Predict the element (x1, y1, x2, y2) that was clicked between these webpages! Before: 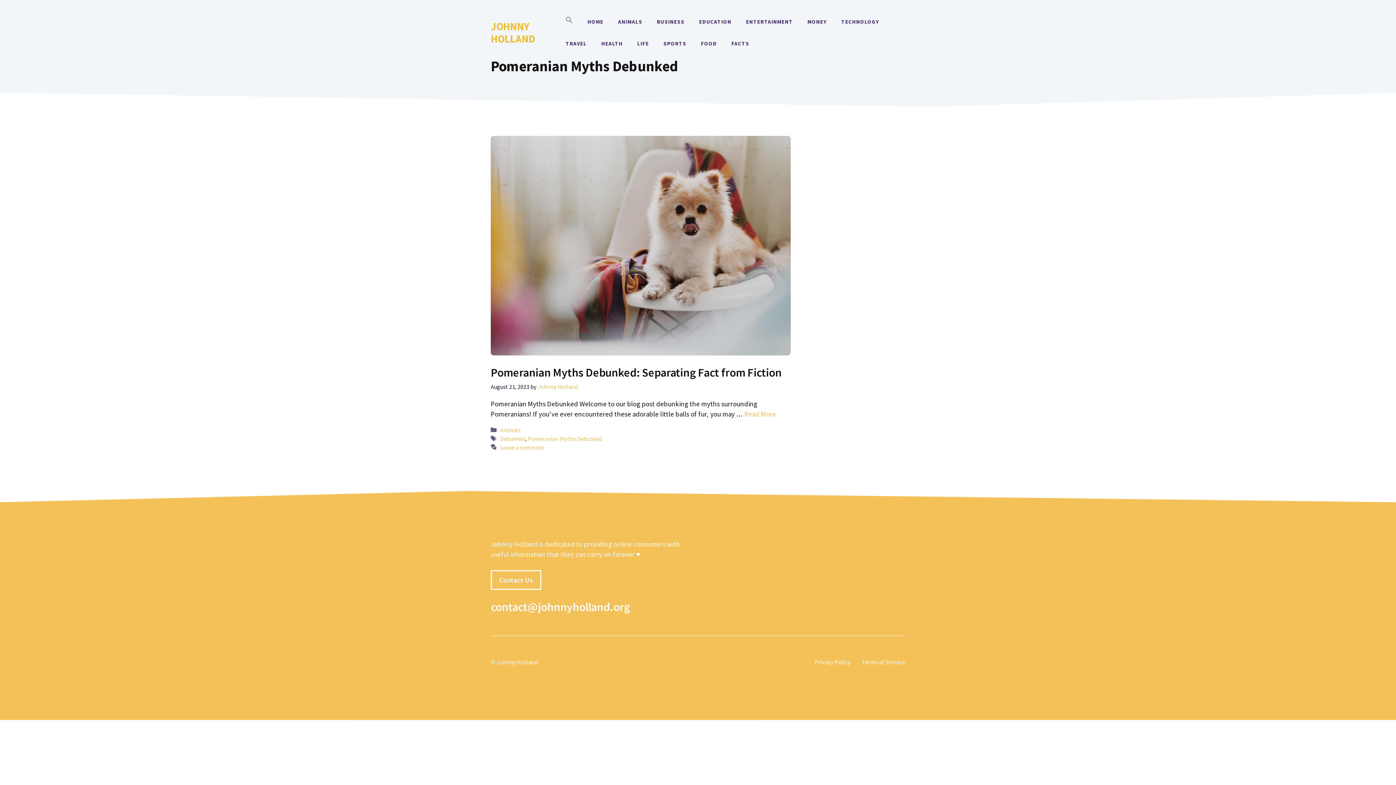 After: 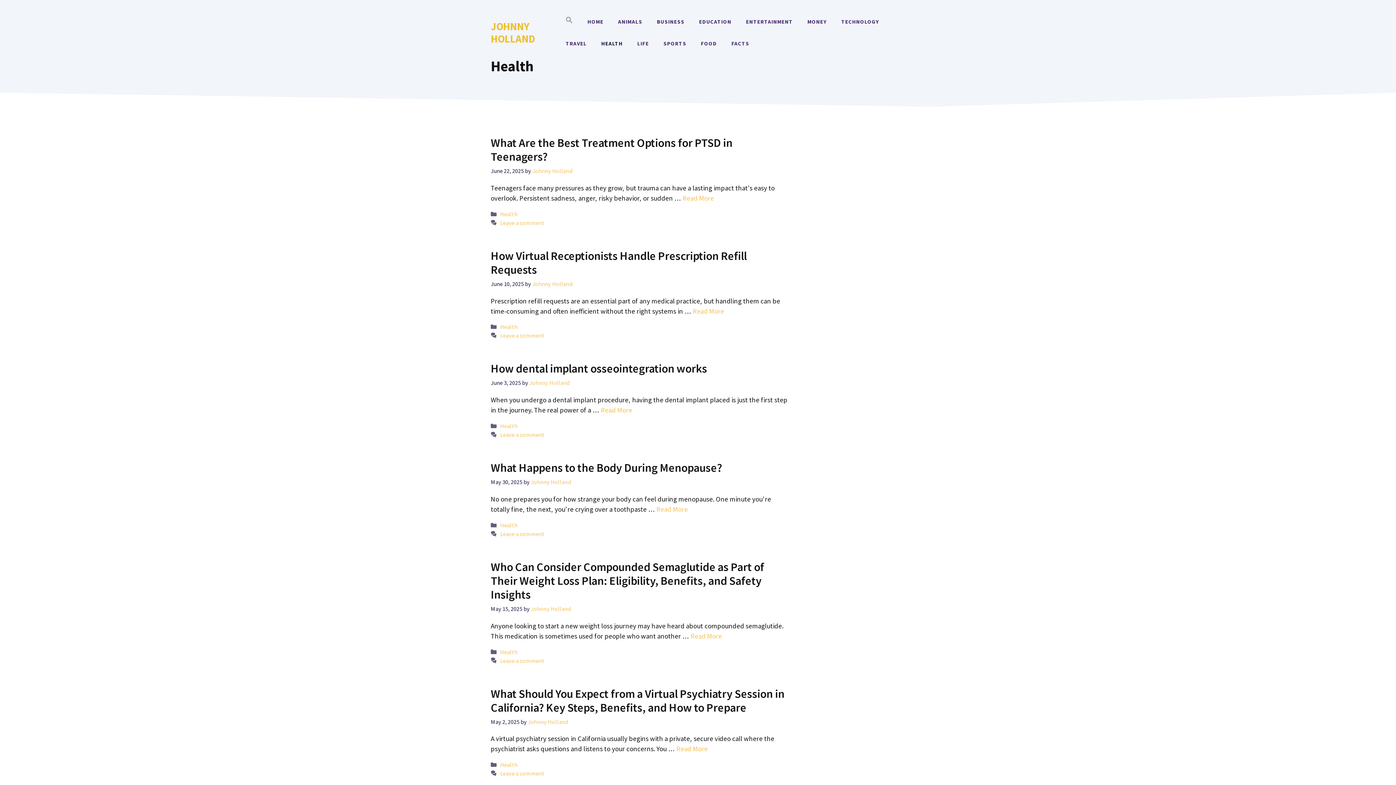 Action: label: HEALTH bbox: (594, 32, 630, 54)